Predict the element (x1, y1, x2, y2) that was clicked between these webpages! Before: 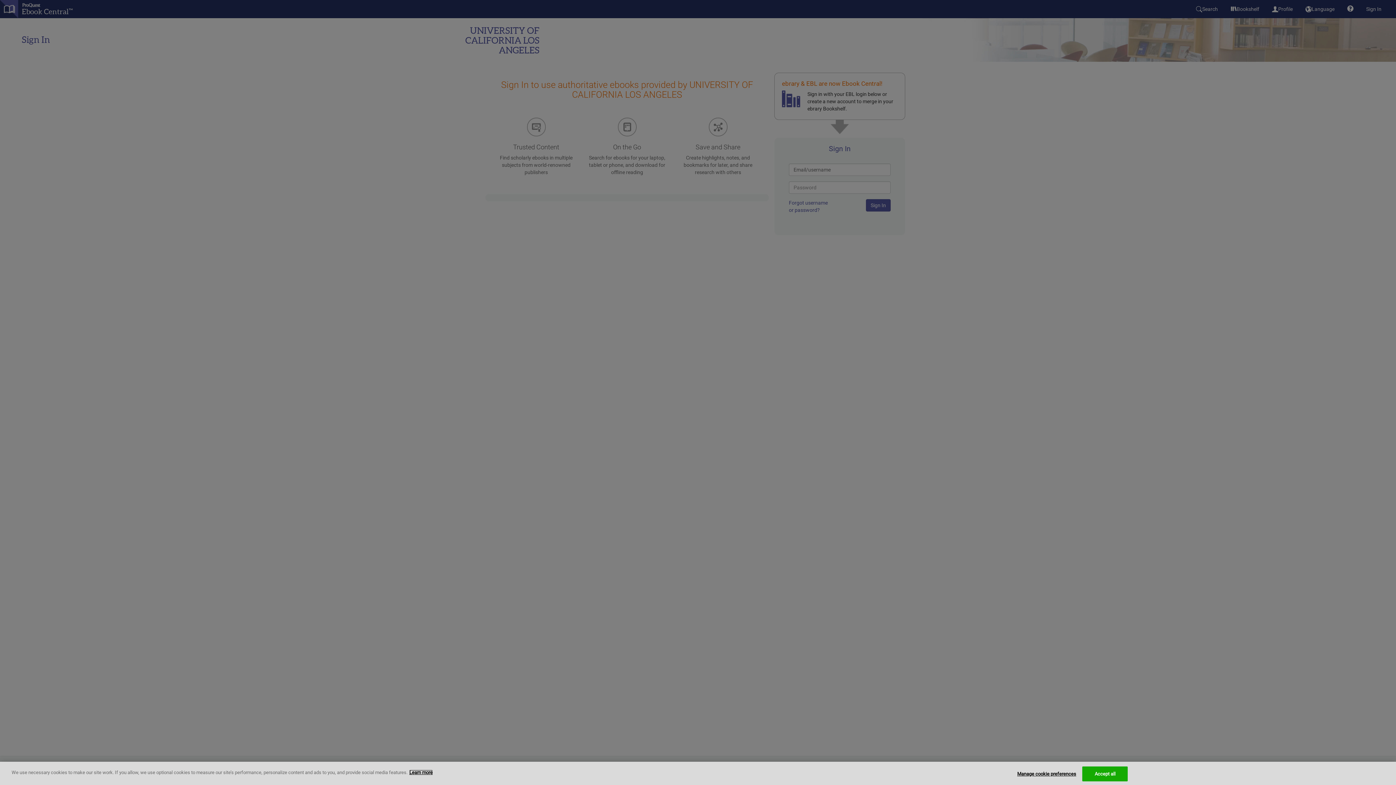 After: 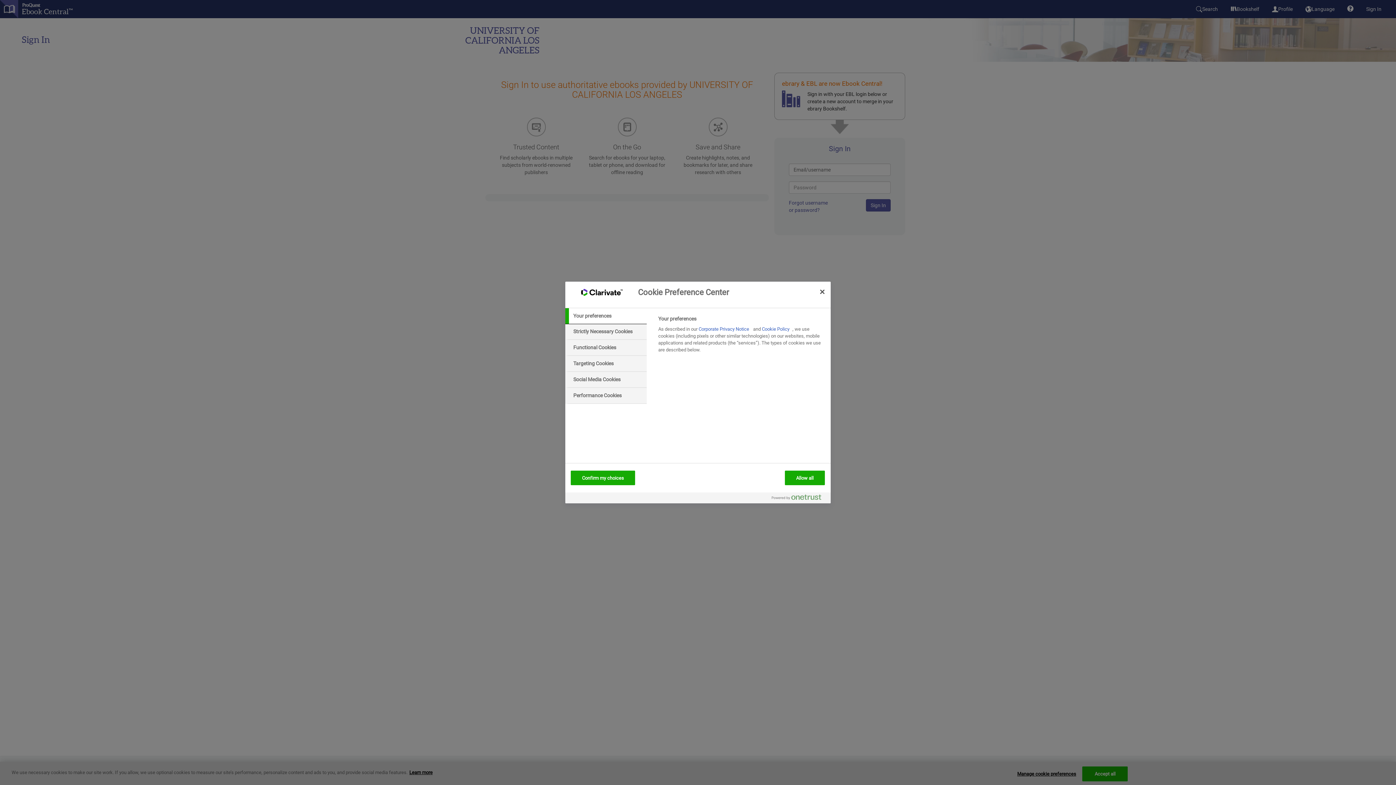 Action: label: Manage cookie preferences bbox: (1017, 767, 1076, 781)